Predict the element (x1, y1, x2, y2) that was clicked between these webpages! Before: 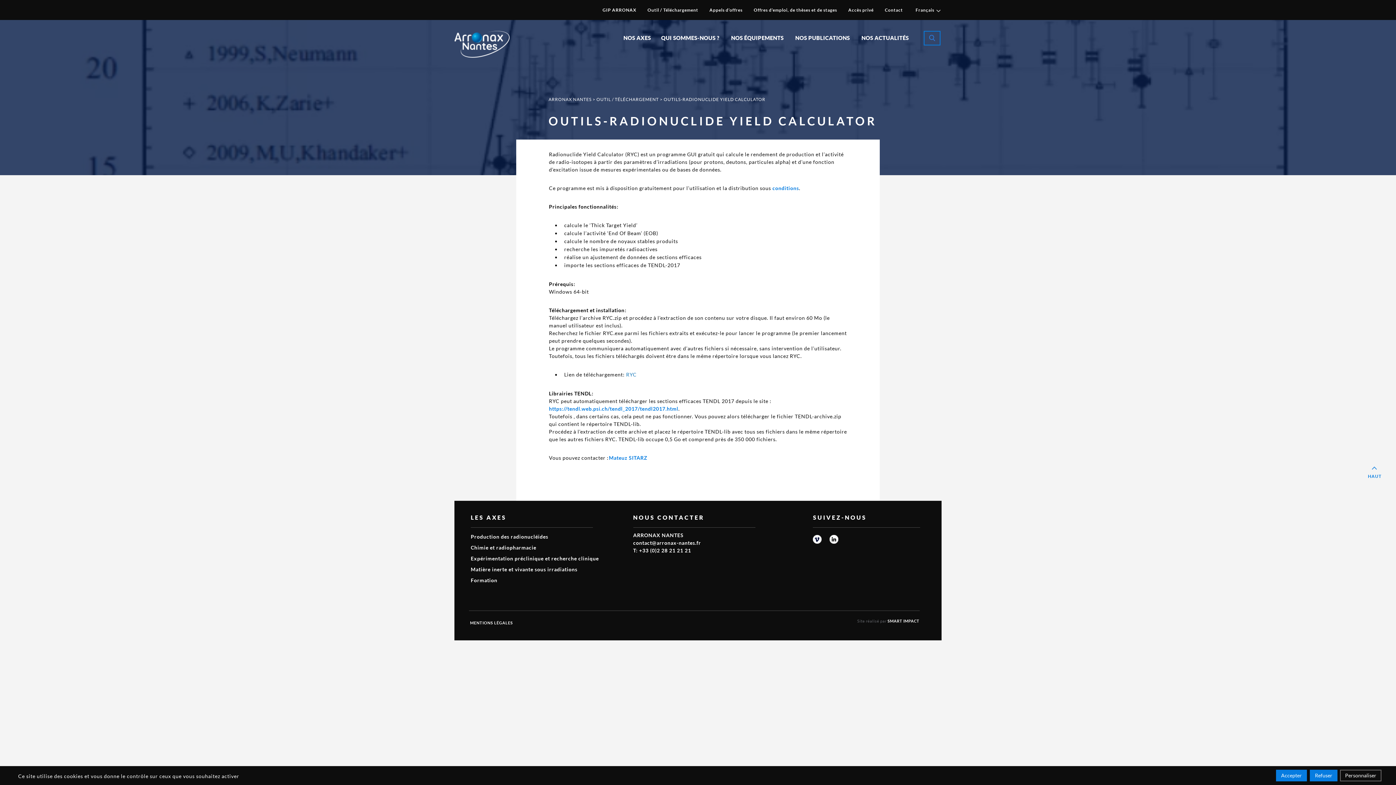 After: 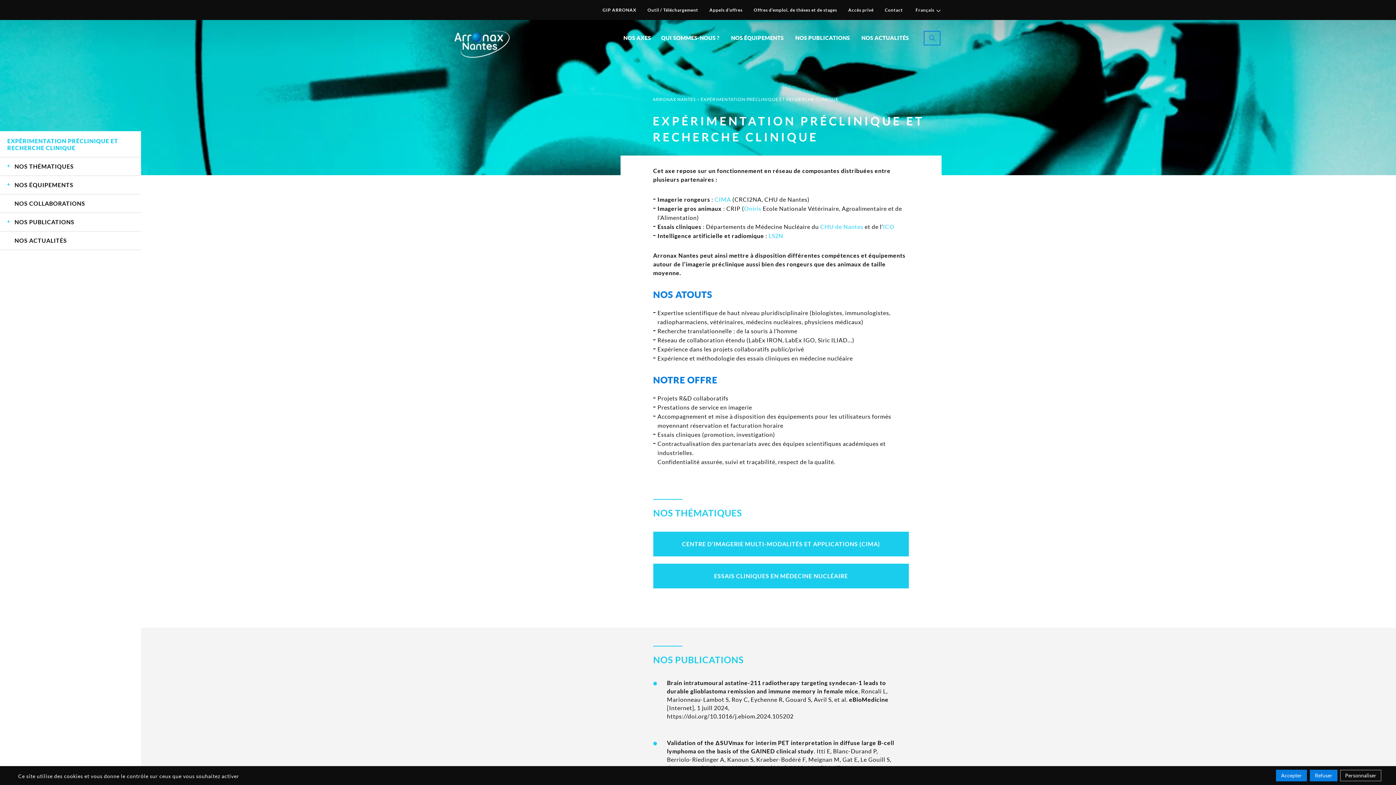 Action: label: Expérimentation préclinique et recherche clinique bbox: (470, 553, 611, 564)